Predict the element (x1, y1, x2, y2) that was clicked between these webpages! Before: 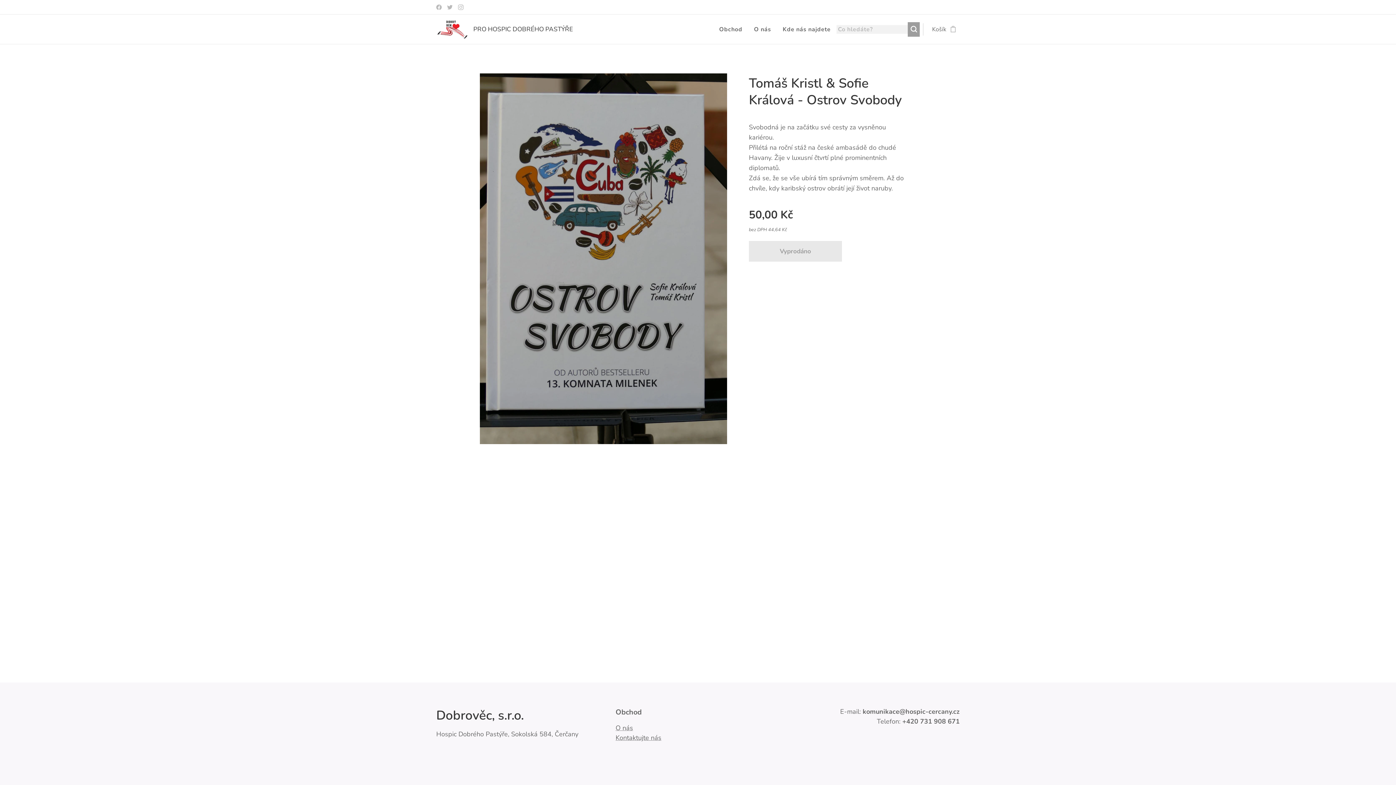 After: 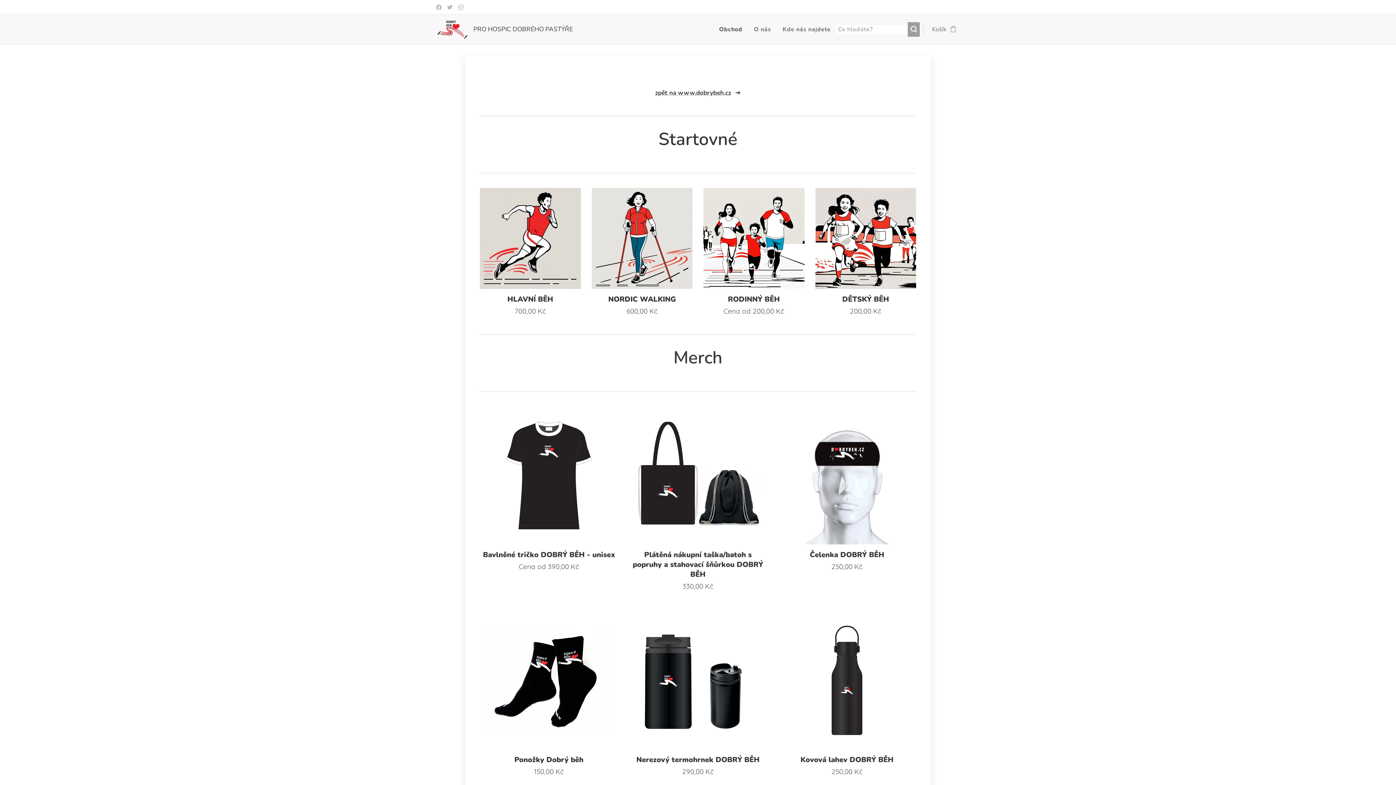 Action: bbox: (717, 20, 748, 38) label: Obchod